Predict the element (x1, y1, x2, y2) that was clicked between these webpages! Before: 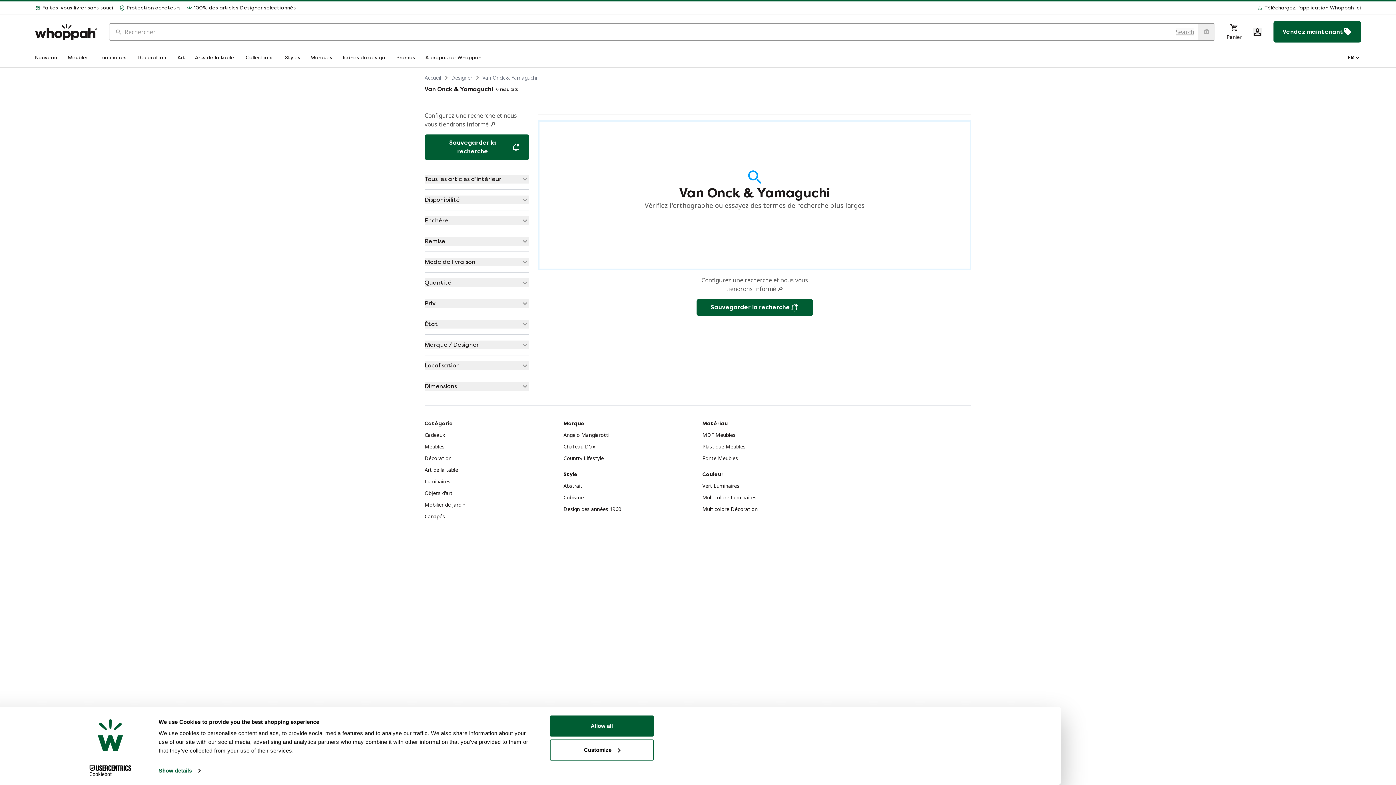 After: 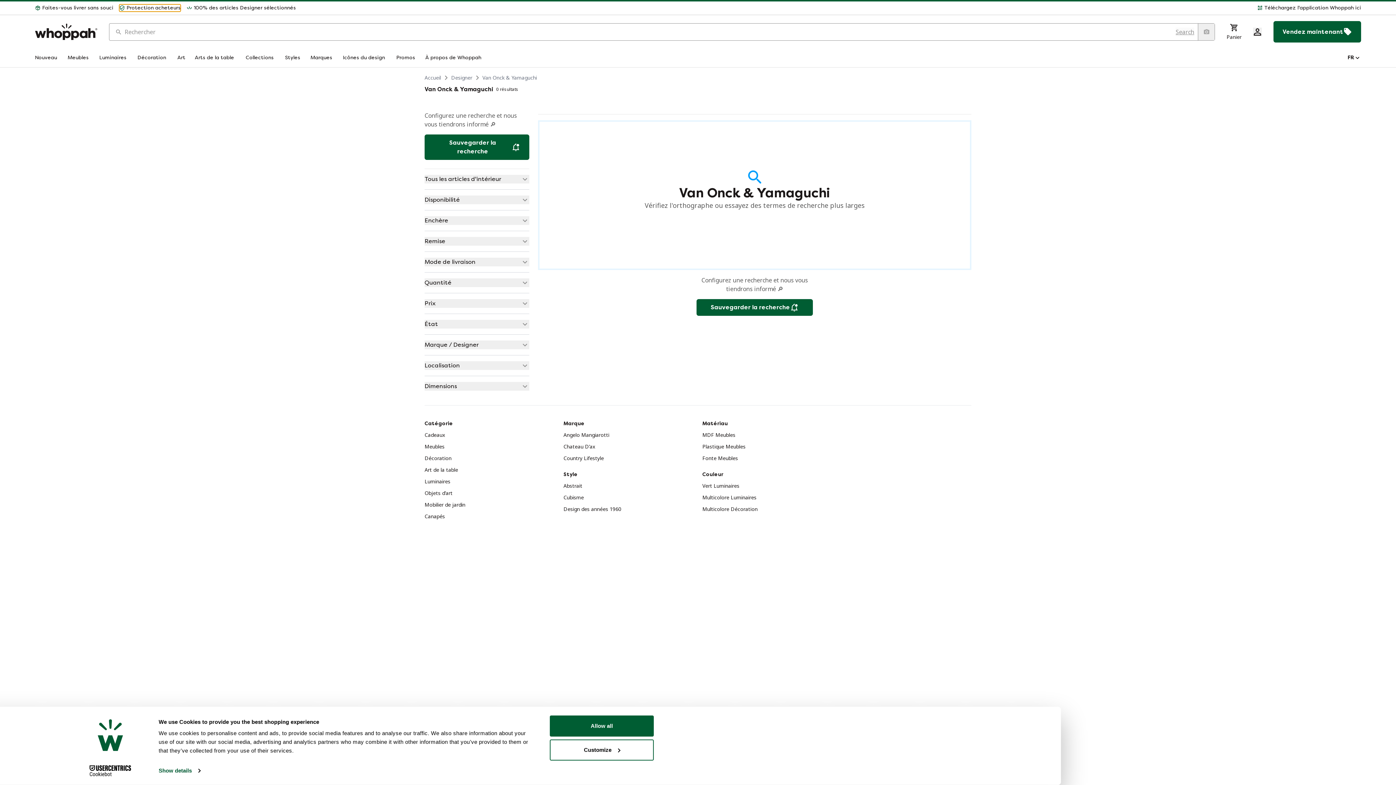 Action: bbox: (119, 4, 180, 11) label: Protection acheteurs